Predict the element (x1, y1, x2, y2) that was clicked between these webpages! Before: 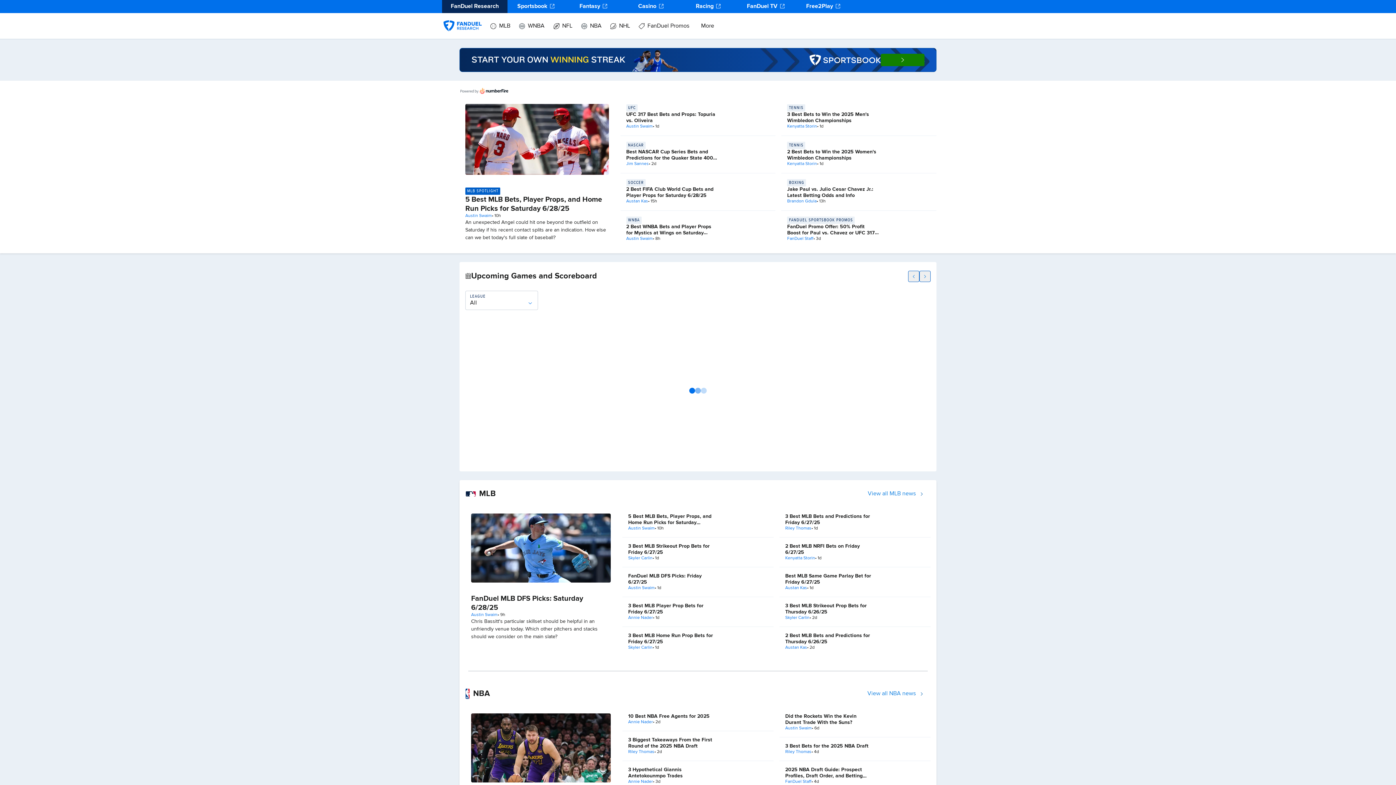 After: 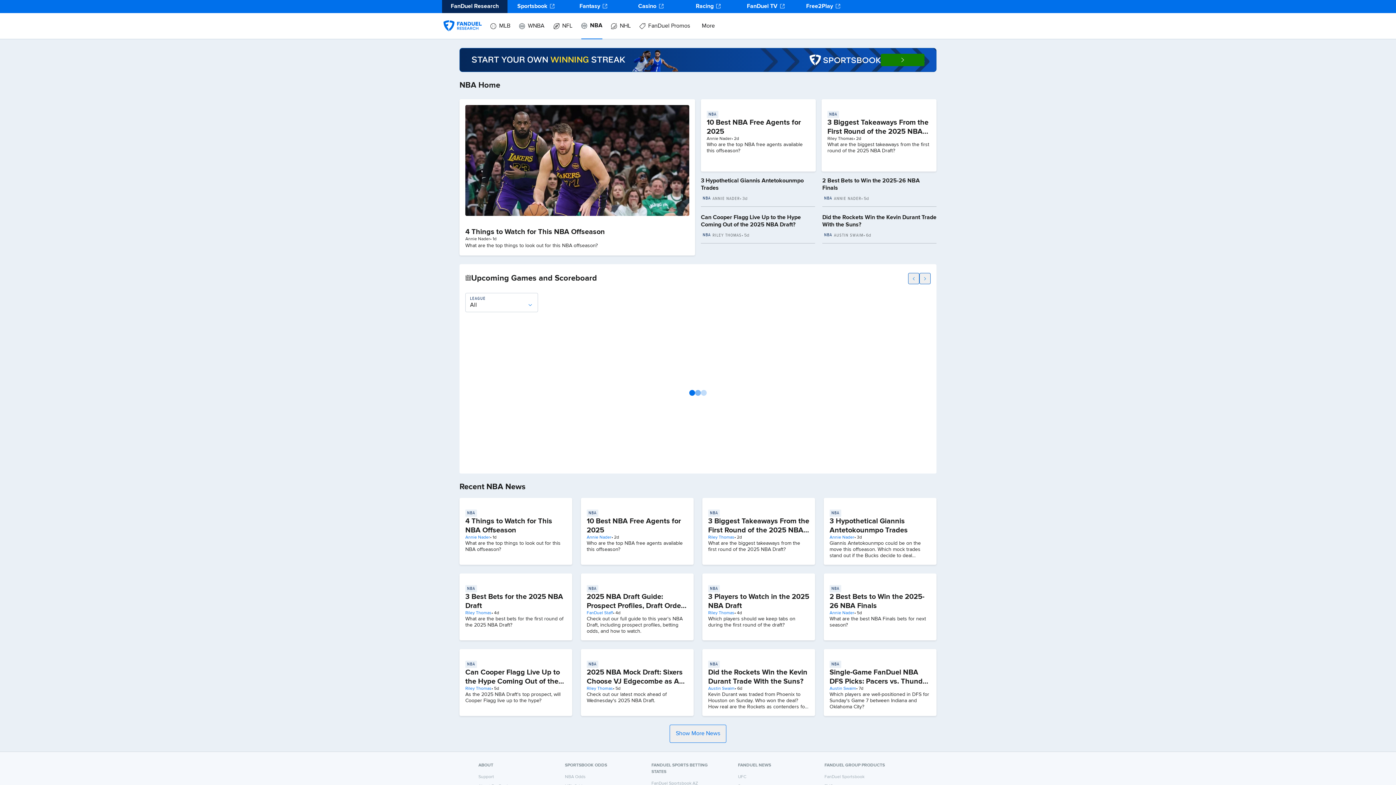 Action: label: NBA bbox: (581, 13, 601, 39)